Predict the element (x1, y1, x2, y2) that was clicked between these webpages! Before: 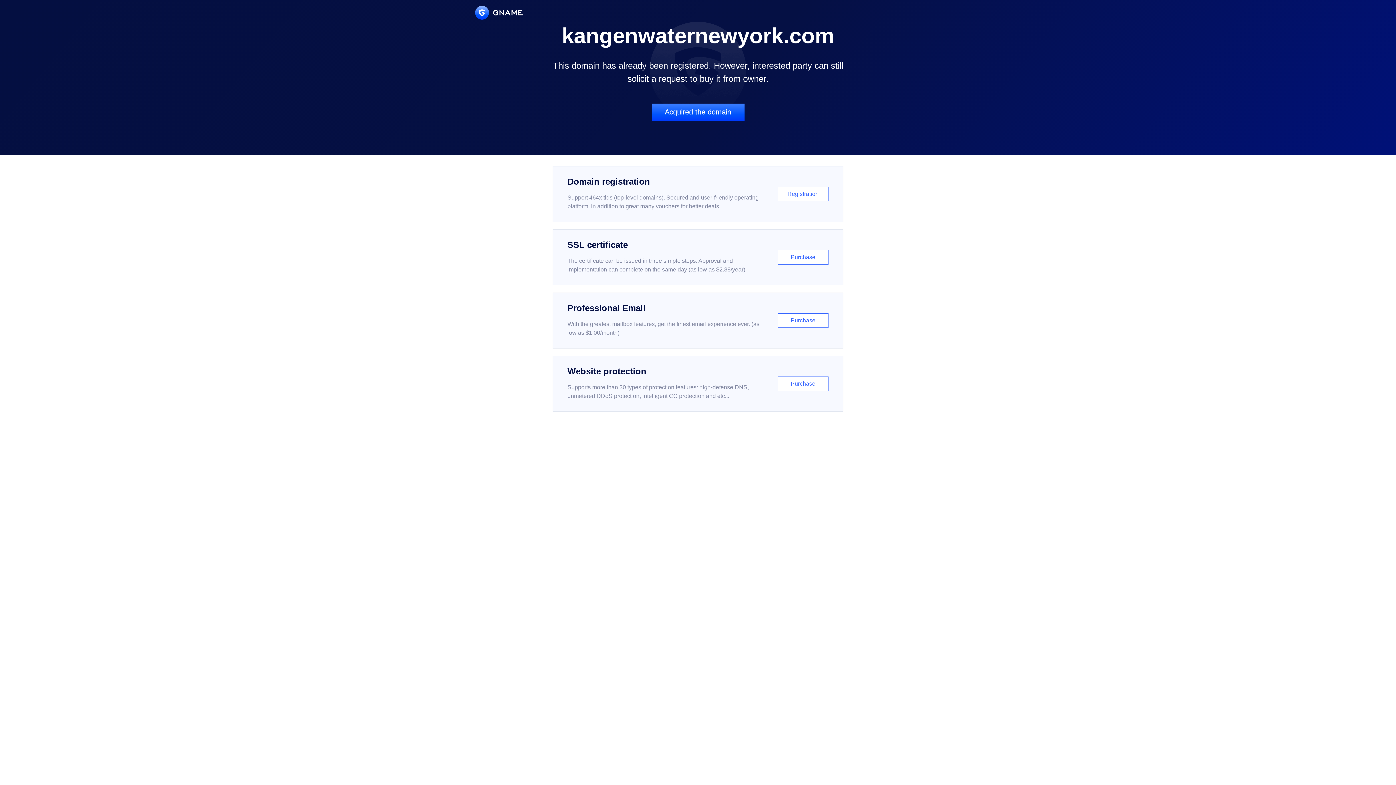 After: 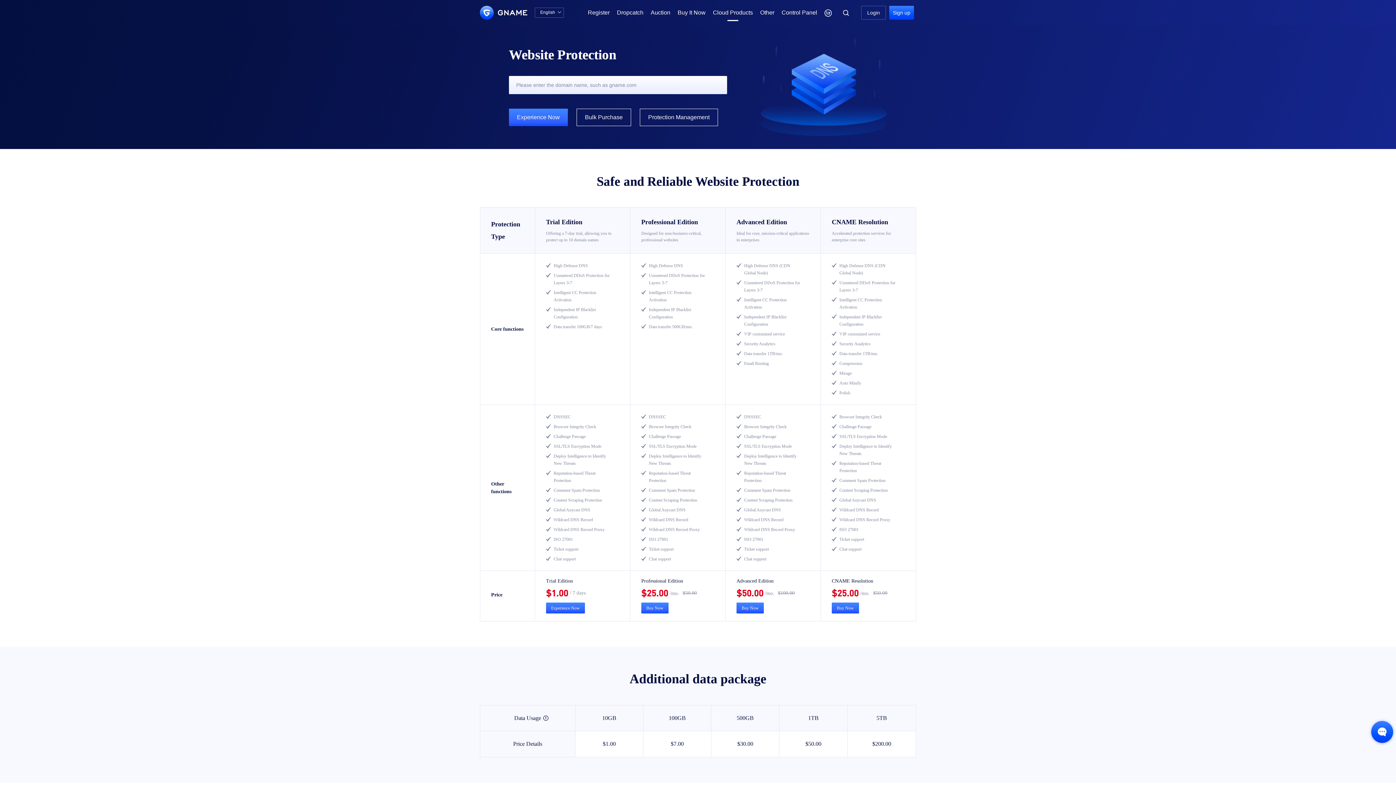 Action: label: Website protection

Supports more than 30 types of protection features: high-defense DNS, unmetered DDoS protection, intelligent CC protection and etc...

Purchase bbox: (552, 356, 843, 412)